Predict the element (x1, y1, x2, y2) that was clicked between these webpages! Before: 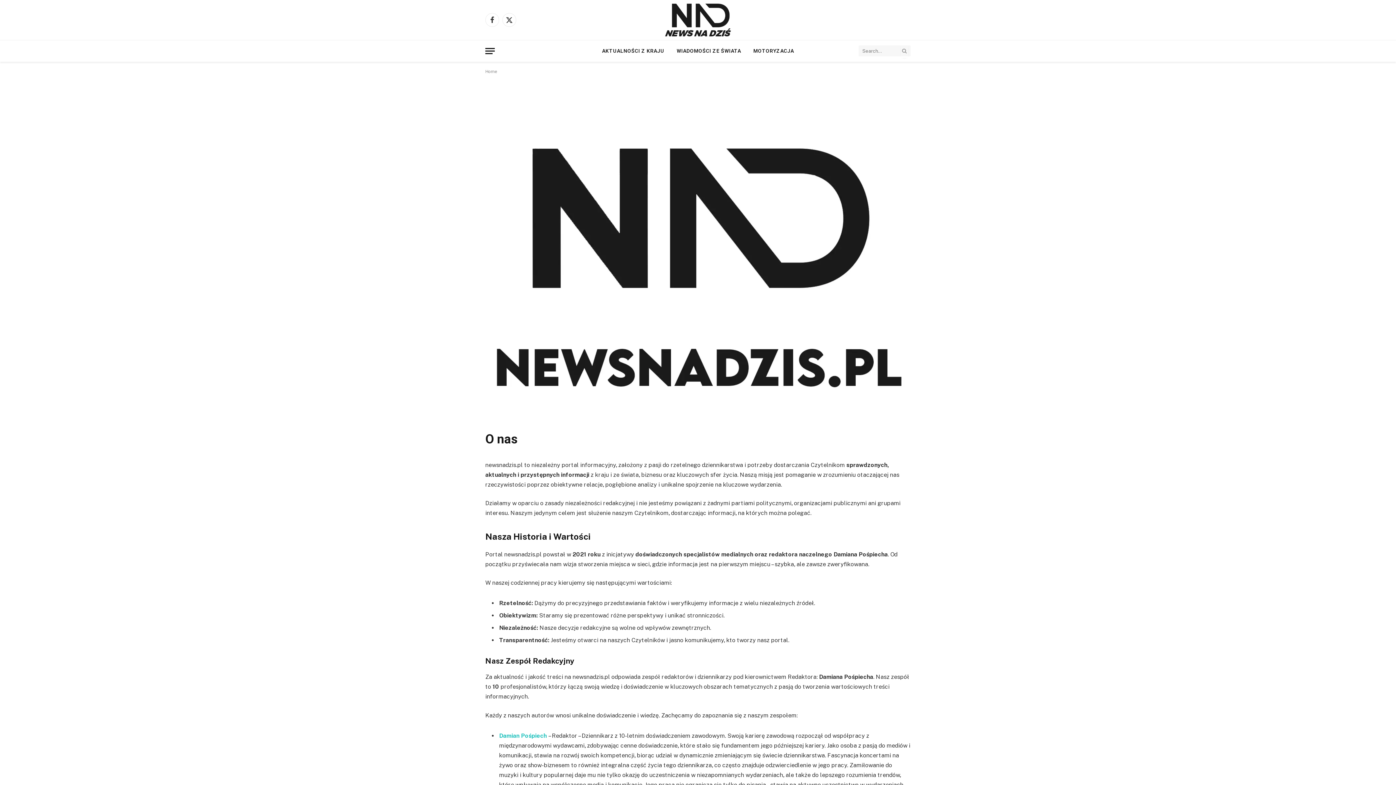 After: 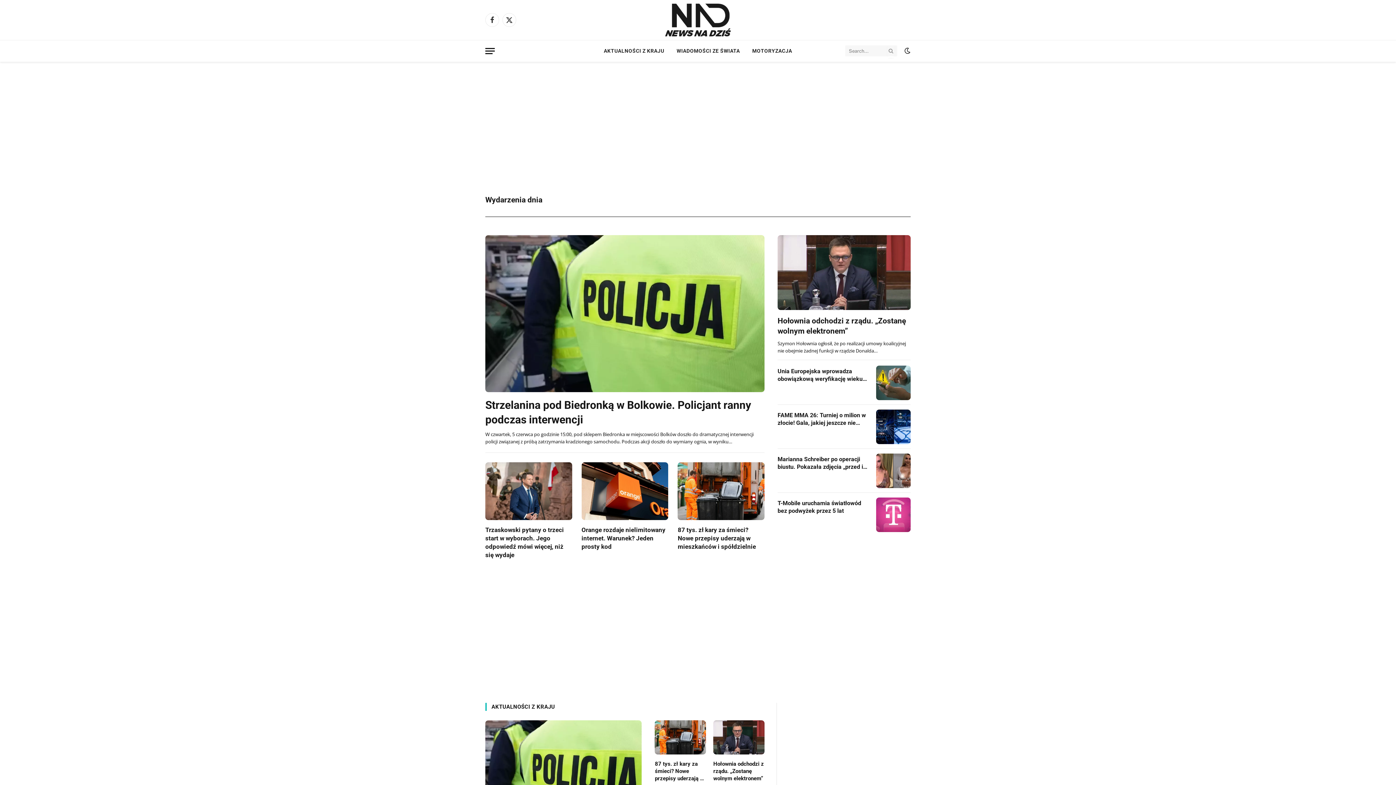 Action: label: Home bbox: (485, 69, 497, 74)